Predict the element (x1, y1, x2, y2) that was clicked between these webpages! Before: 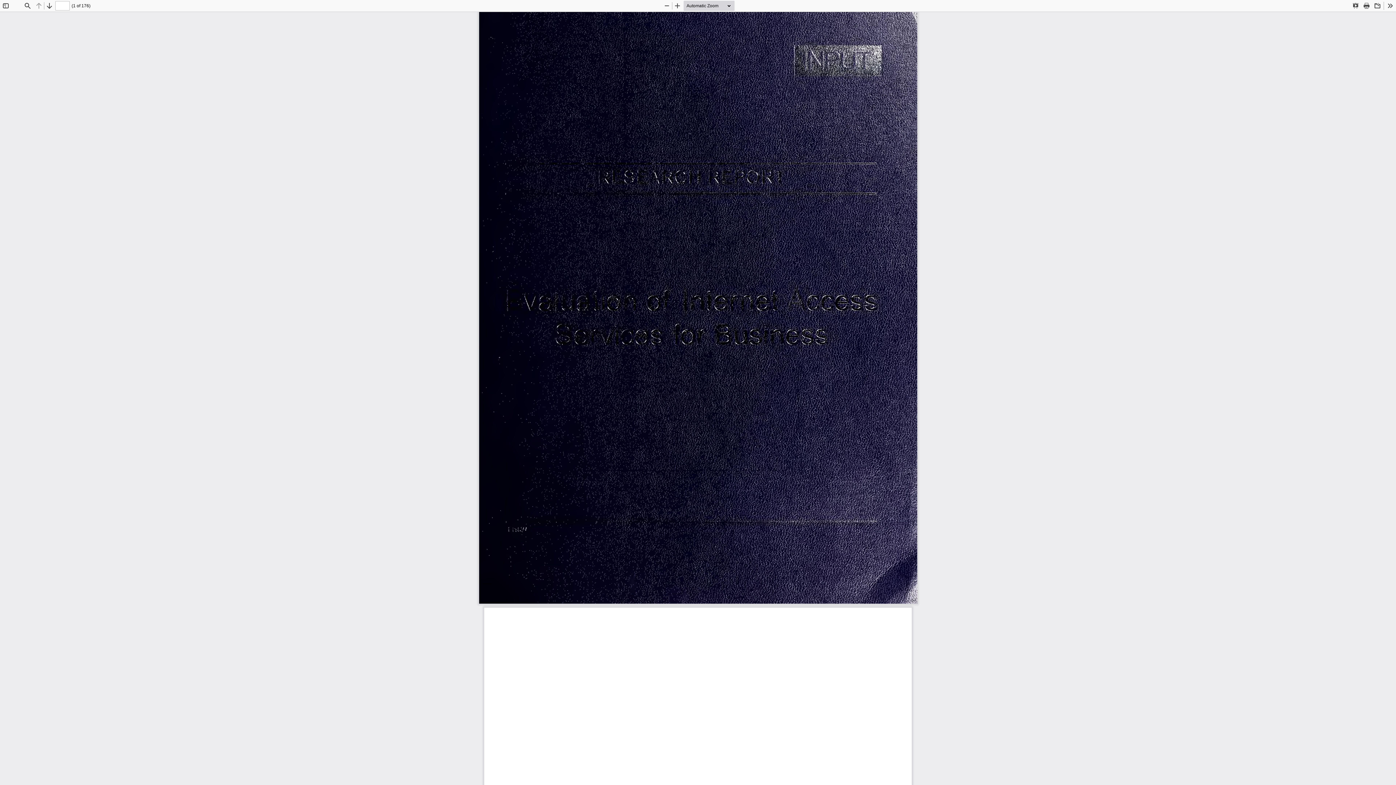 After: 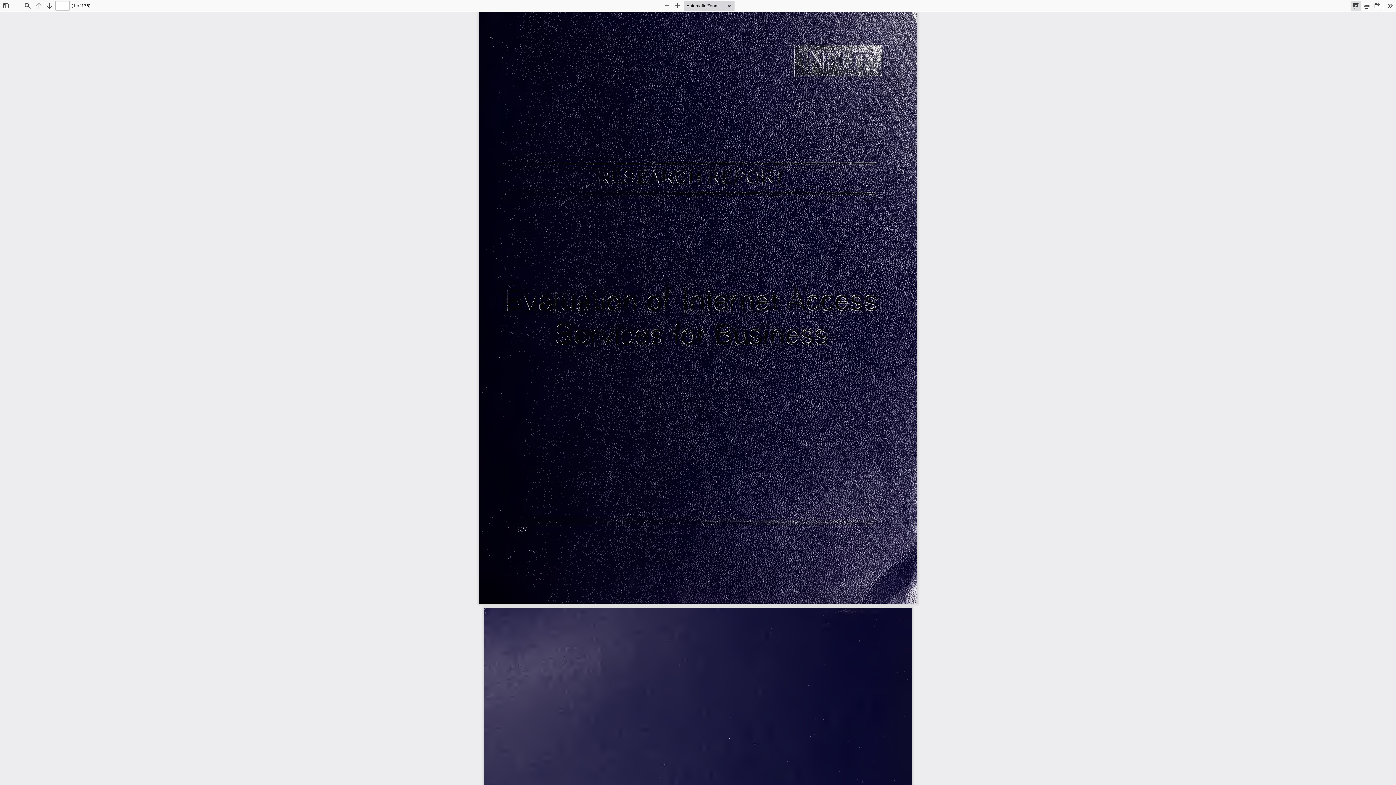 Action: bbox: (1350, 0, 1361, 10) label: Presentation Mode